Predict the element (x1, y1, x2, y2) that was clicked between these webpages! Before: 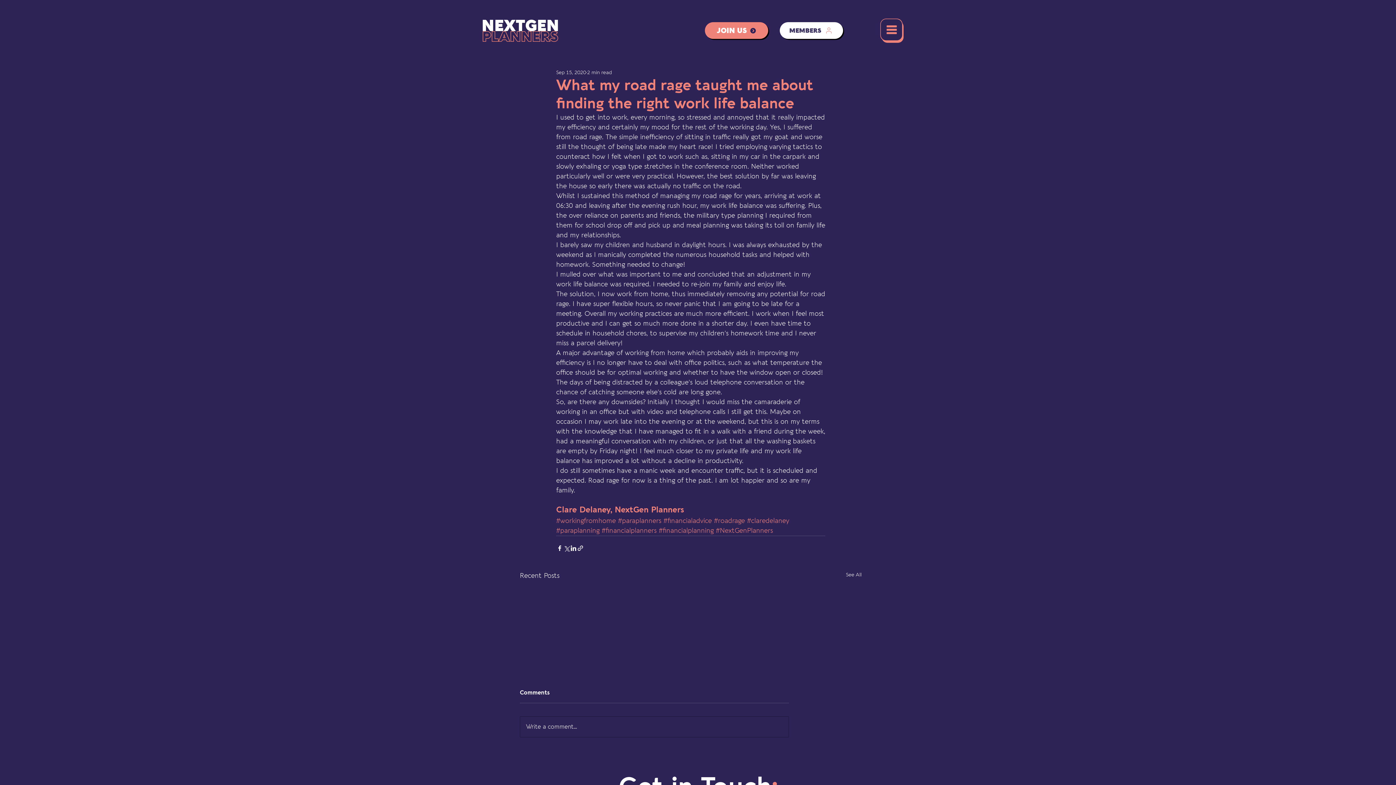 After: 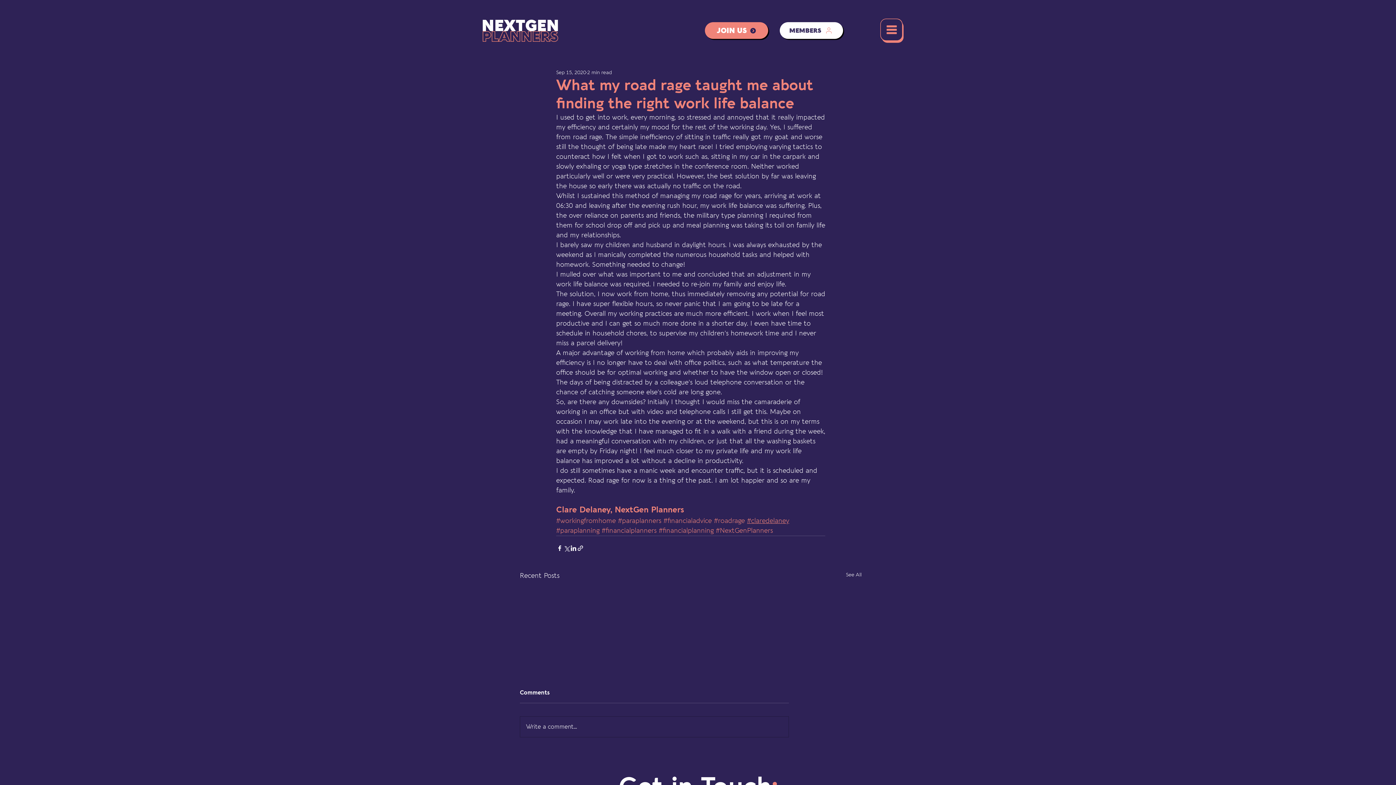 Action: bbox: (747, 517, 789, 525) label: #claredelaney